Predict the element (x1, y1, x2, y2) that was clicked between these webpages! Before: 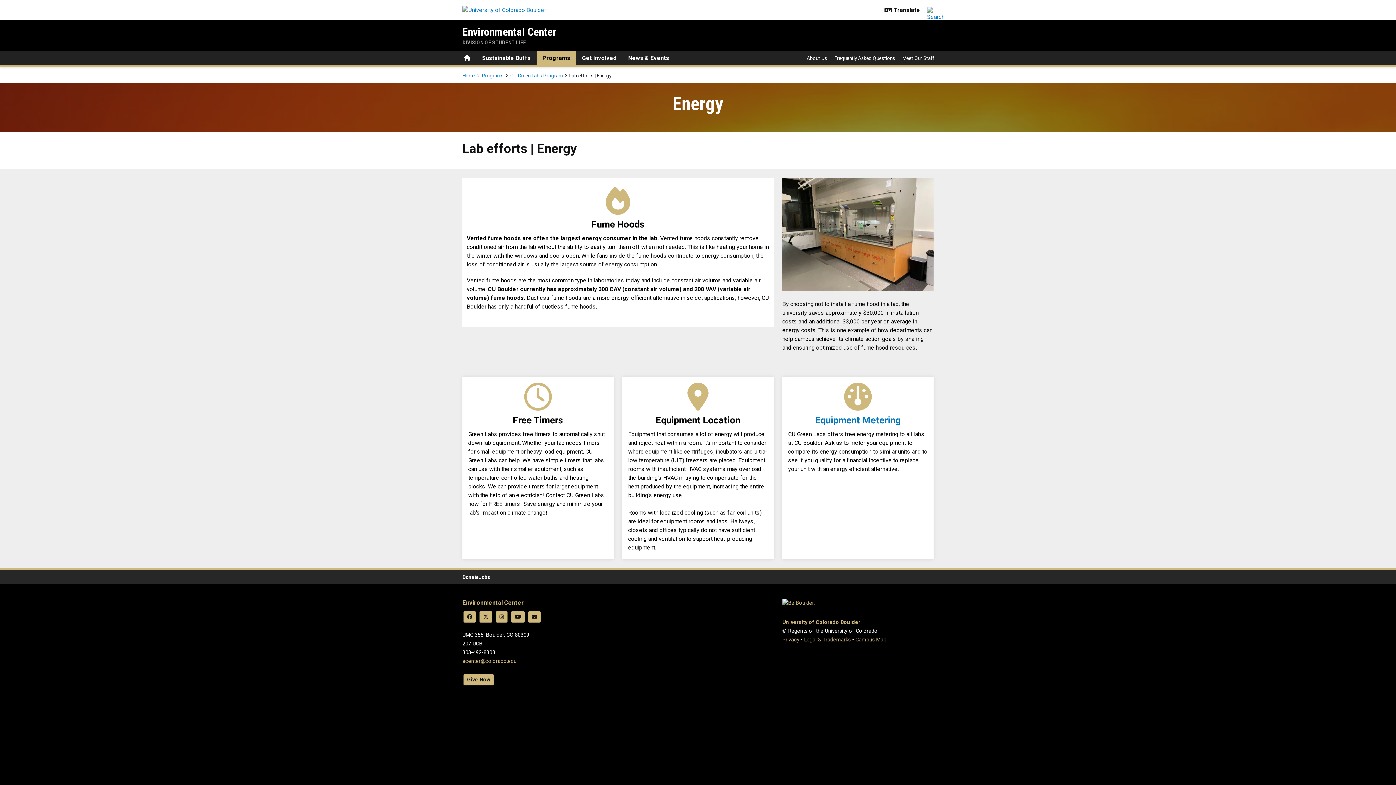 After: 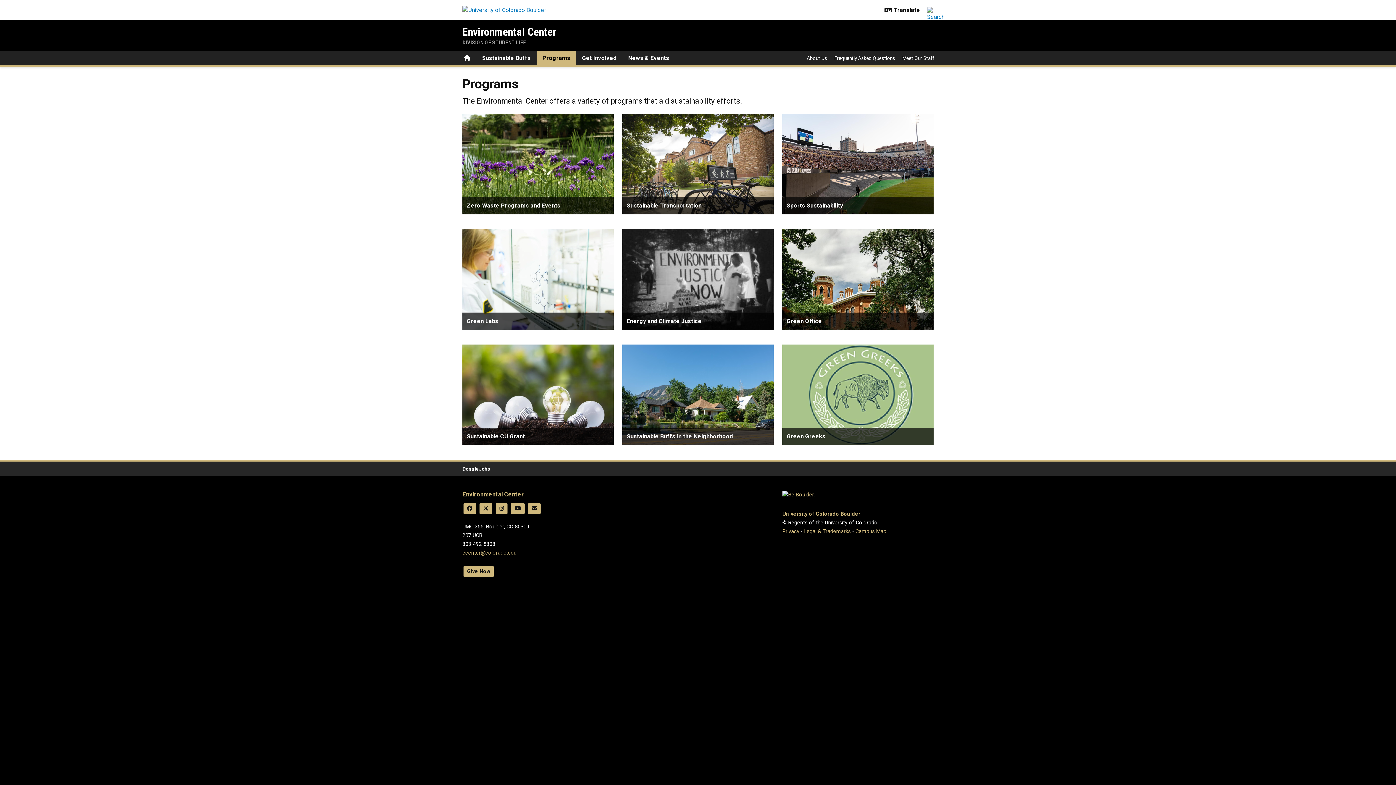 Action: label: Programs bbox: (536, 50, 576, 65)